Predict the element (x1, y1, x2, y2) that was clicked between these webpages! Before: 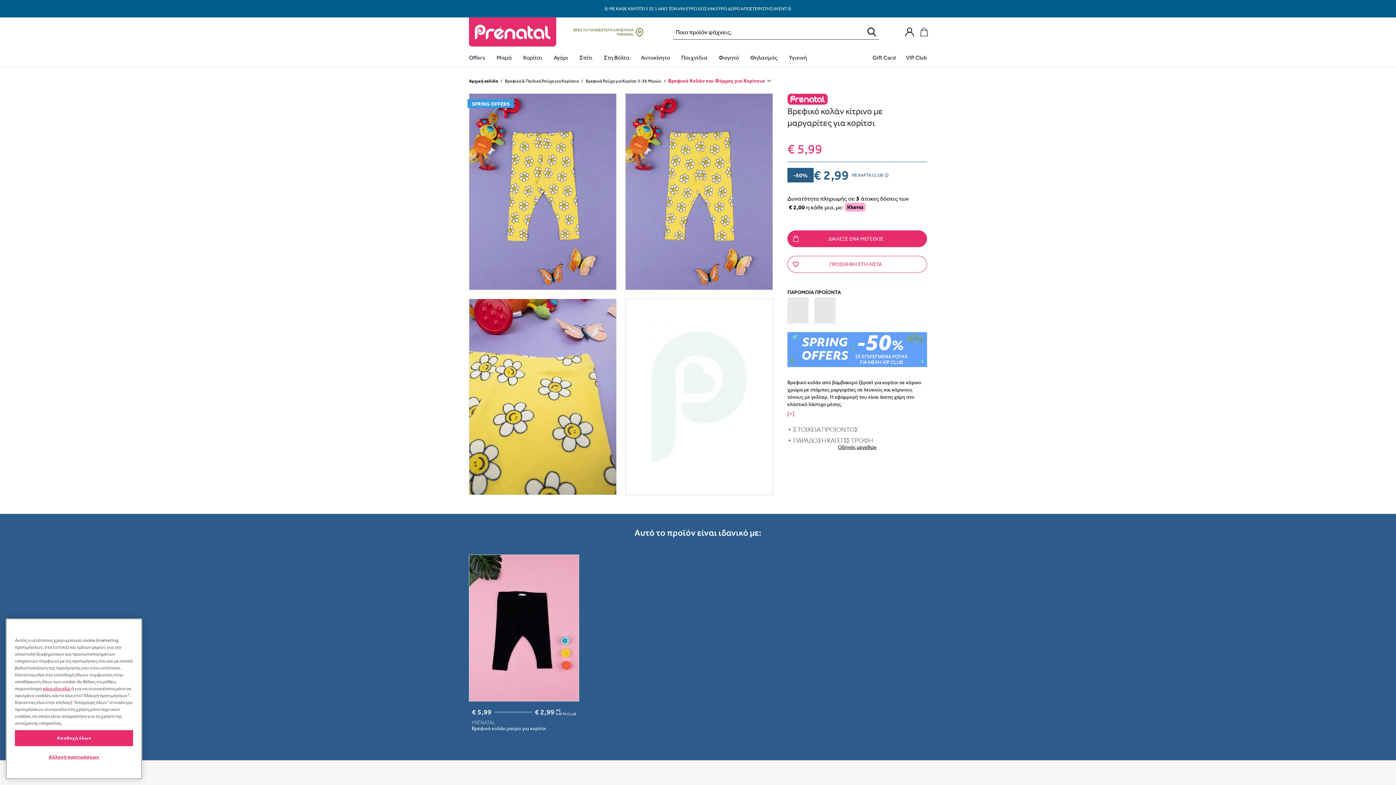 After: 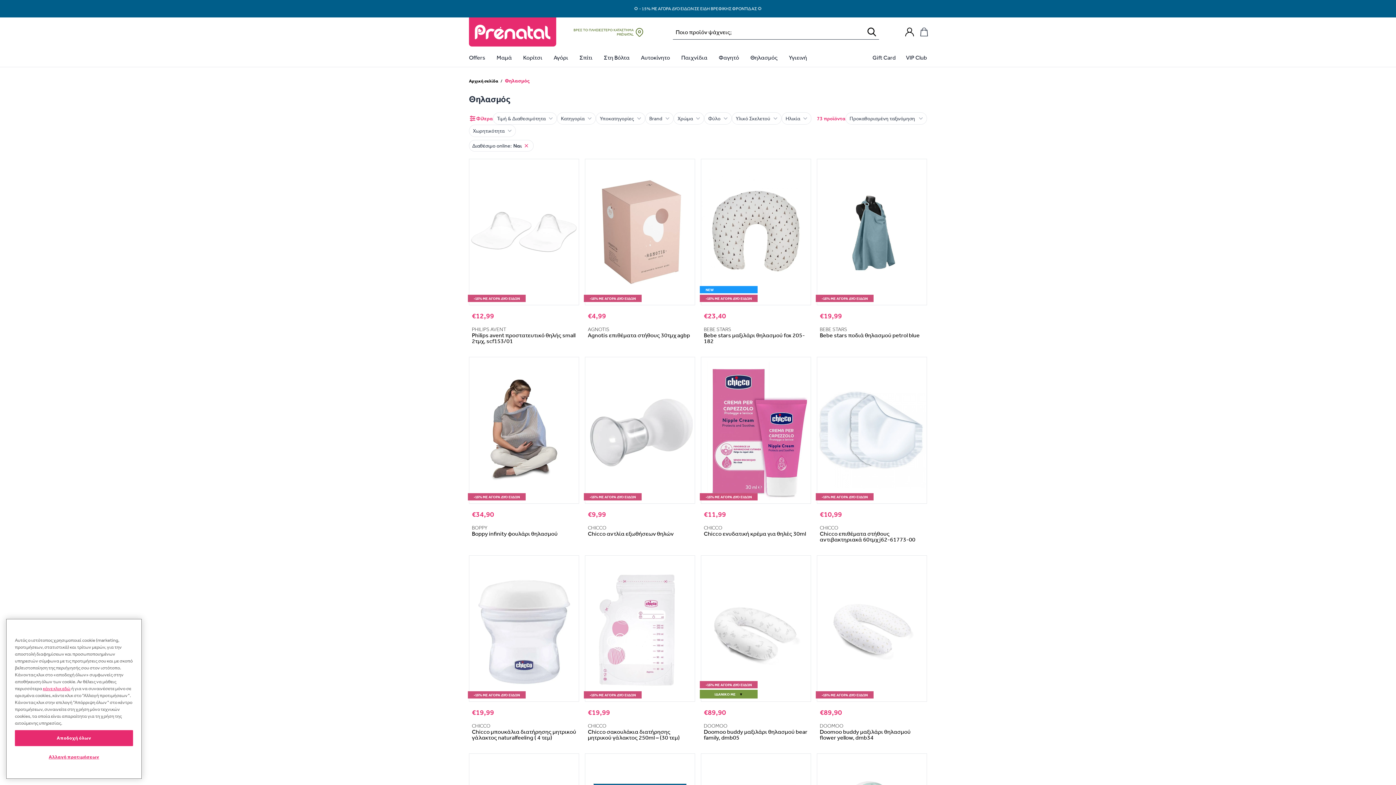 Action: bbox: (746, 49, 782, 65) label: Θηλασμός